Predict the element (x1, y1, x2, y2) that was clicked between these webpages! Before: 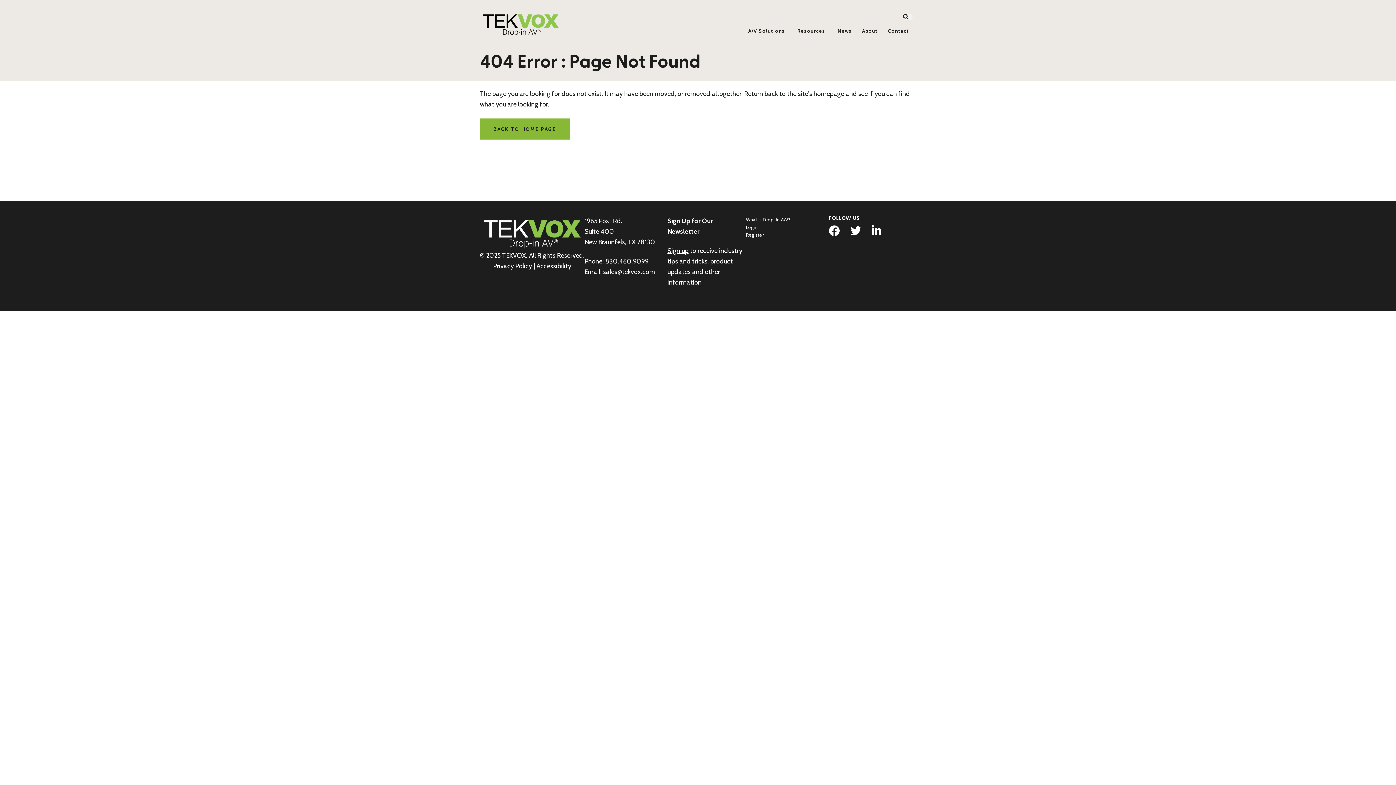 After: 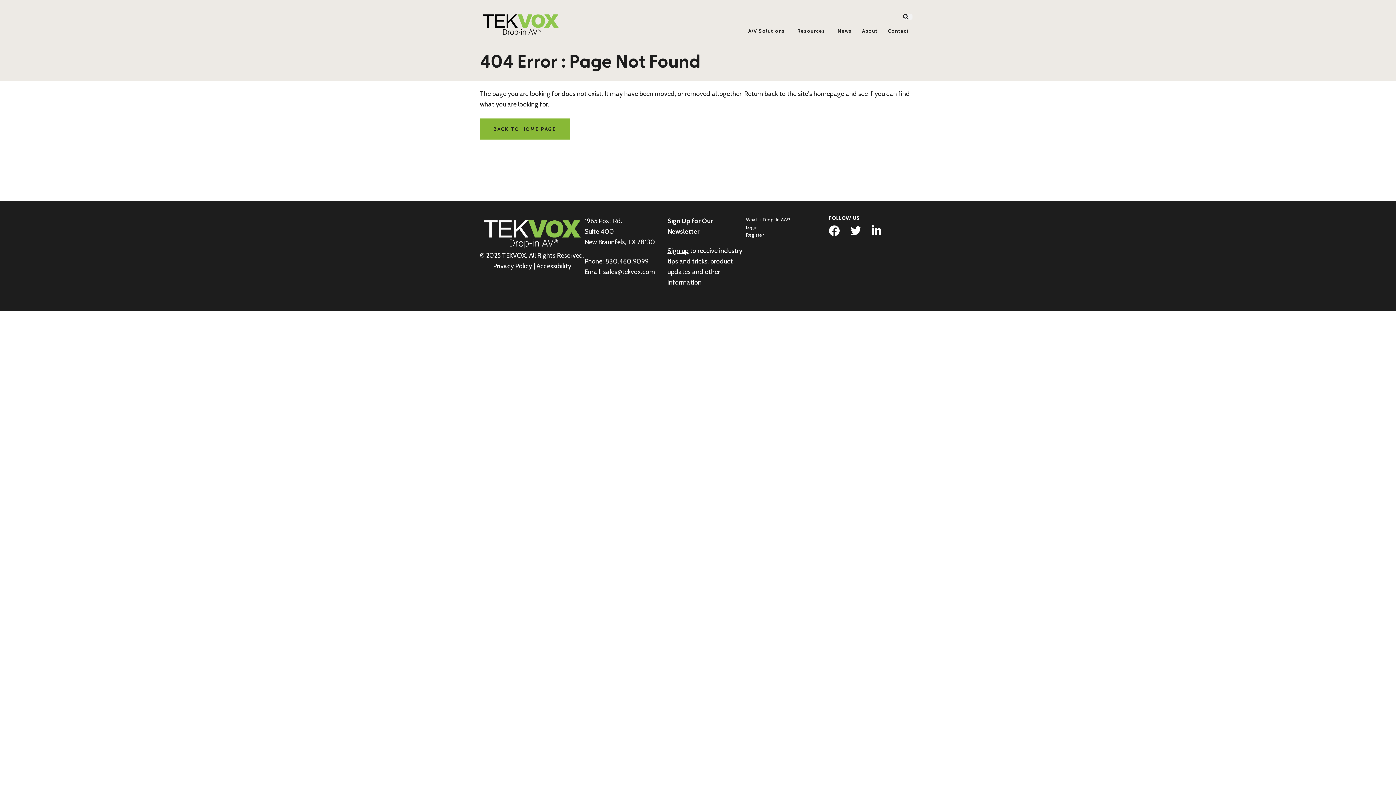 Action: label: Sign up bbox: (667, 247, 688, 255)